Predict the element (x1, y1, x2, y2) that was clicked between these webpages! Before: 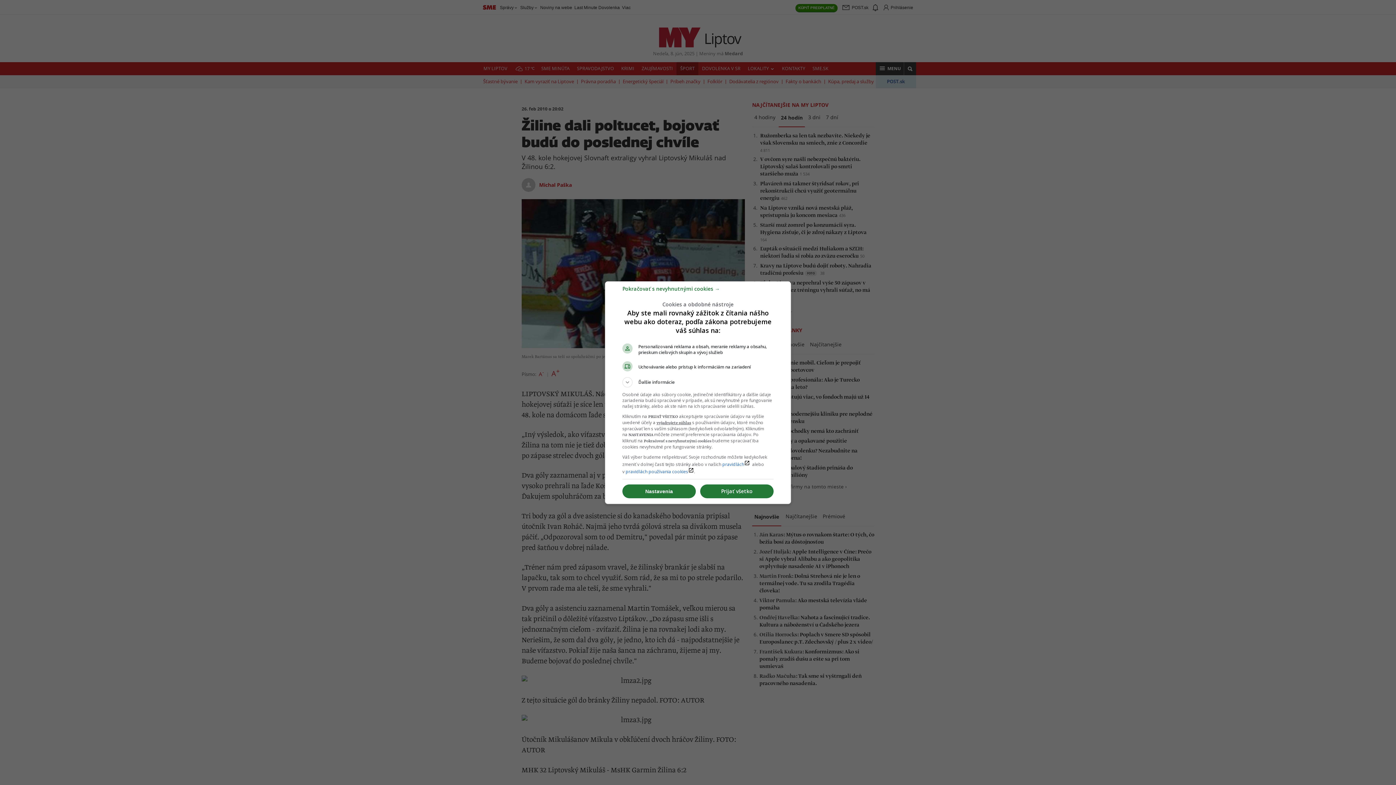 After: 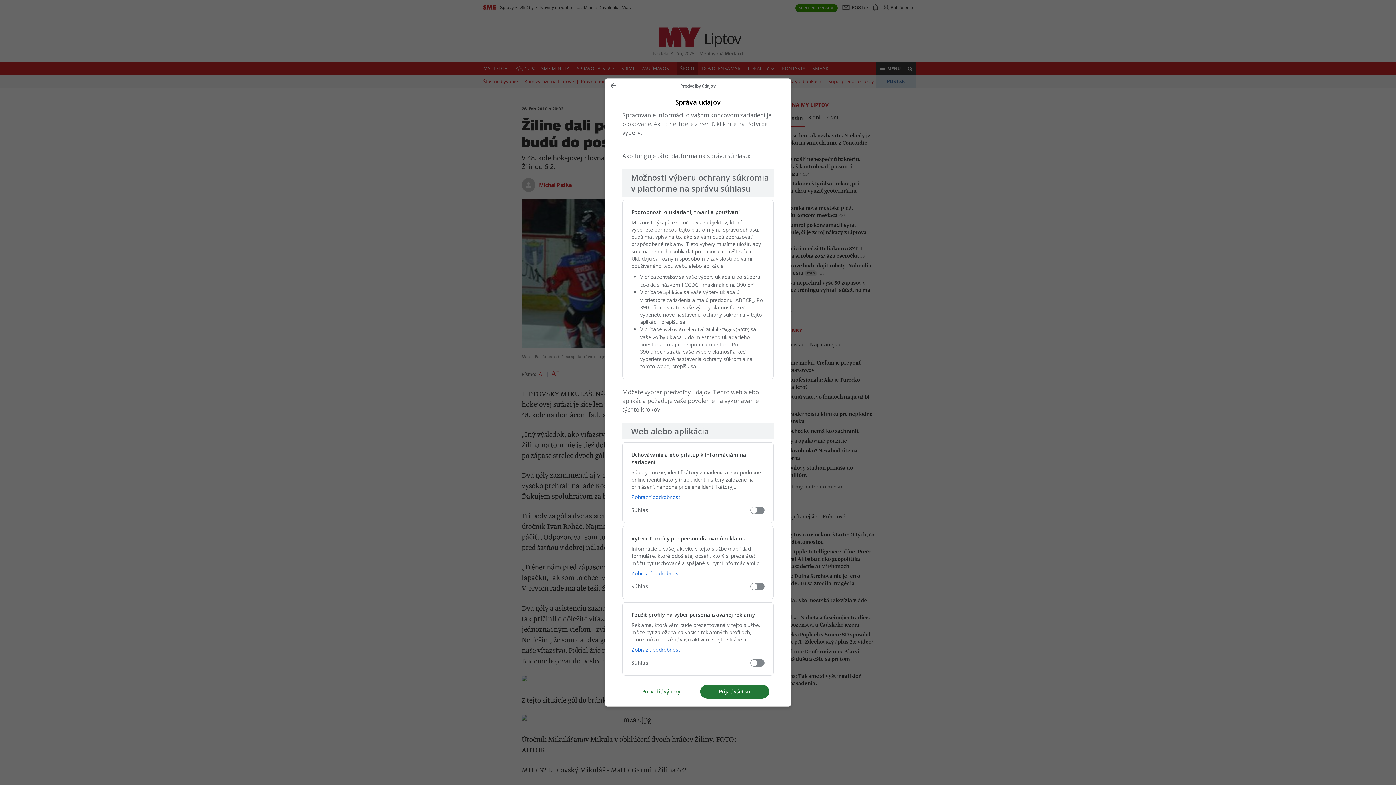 Action: label: Nastavenia bbox: (622, 484, 696, 498)